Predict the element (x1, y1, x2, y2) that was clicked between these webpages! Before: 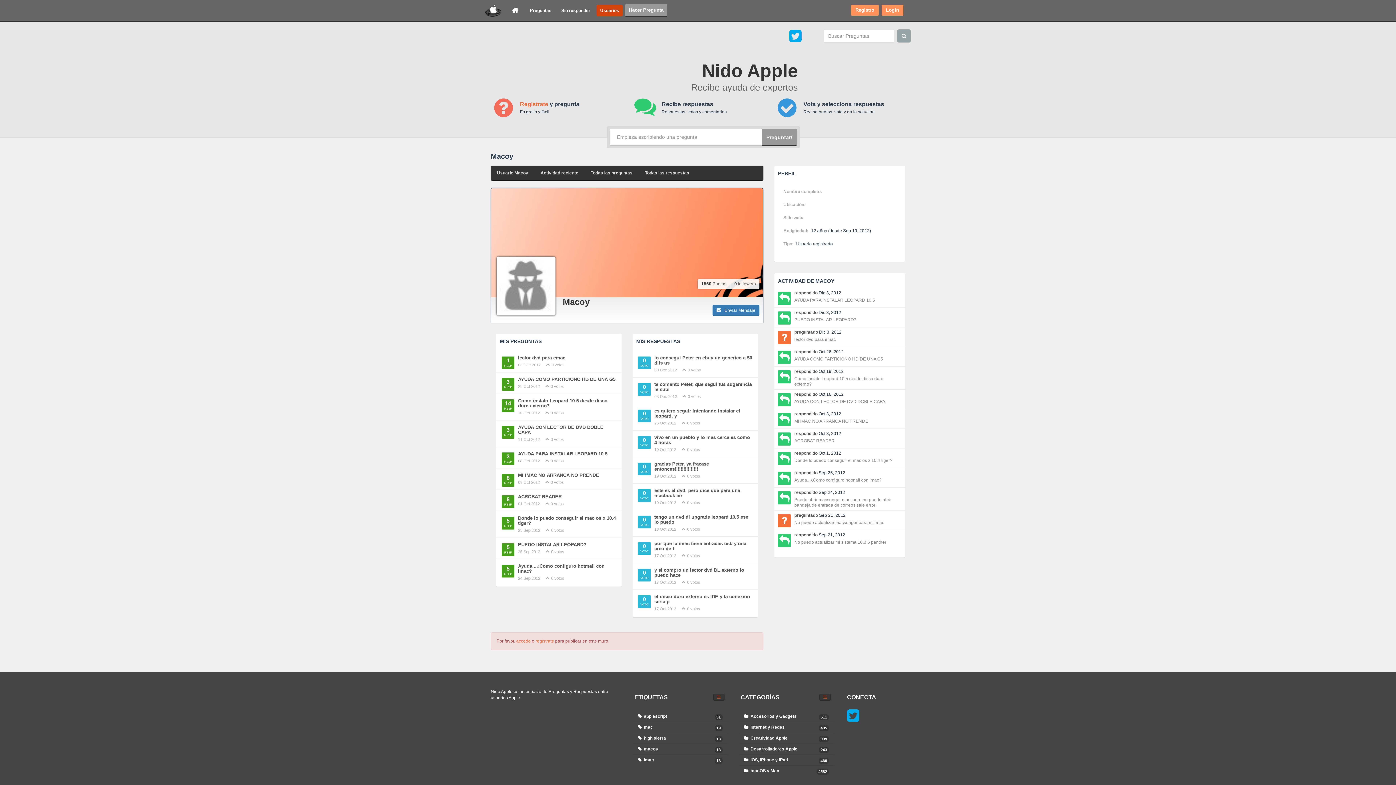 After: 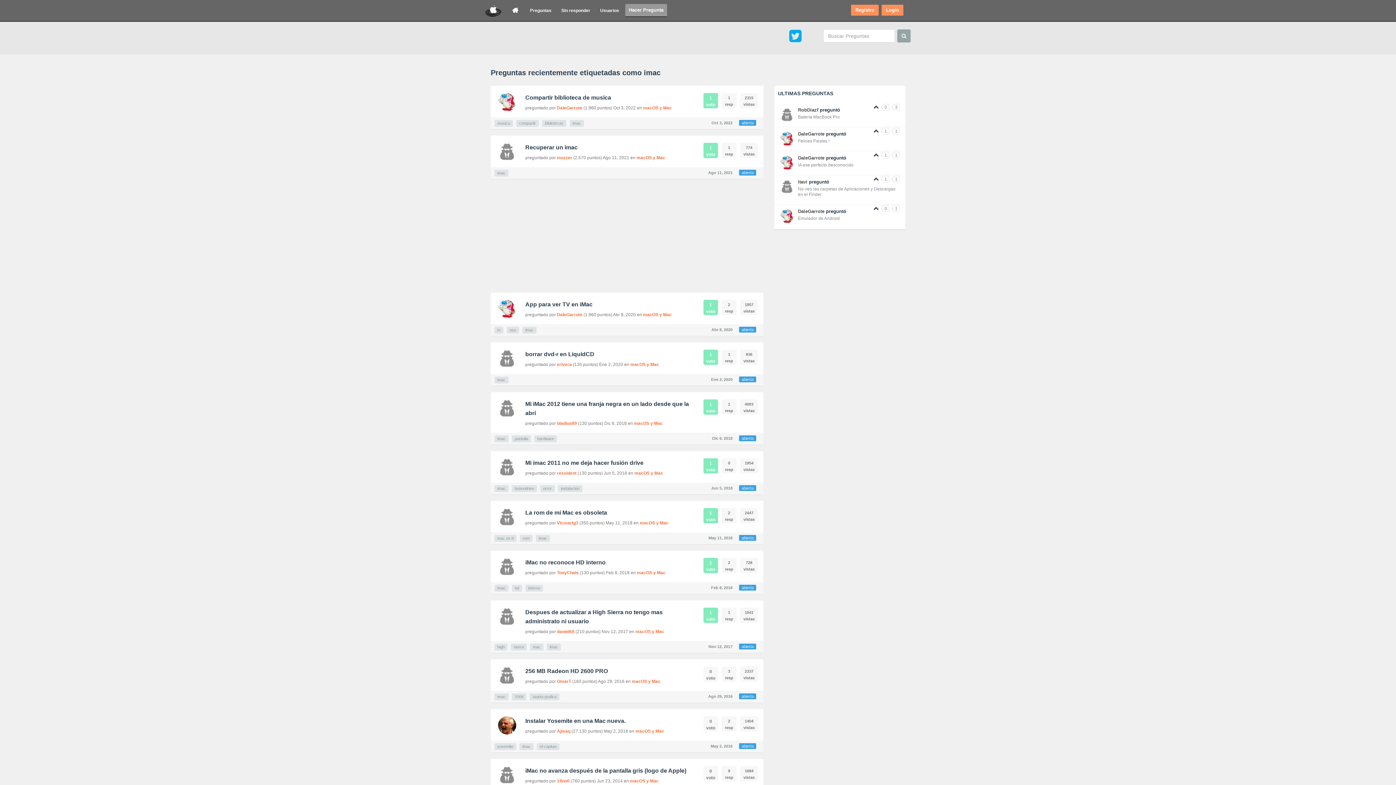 Action: bbox: (638, 755, 722, 765) label:  imac
13